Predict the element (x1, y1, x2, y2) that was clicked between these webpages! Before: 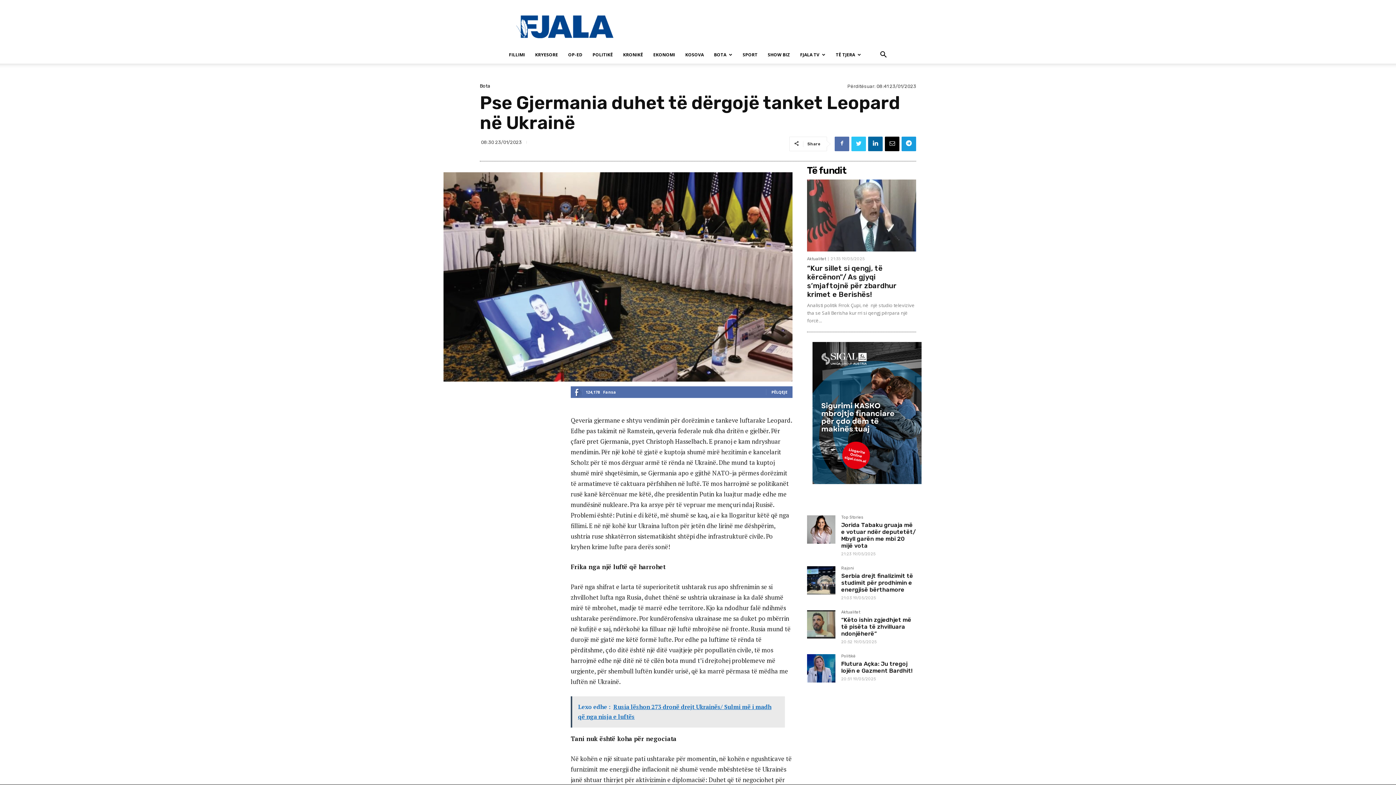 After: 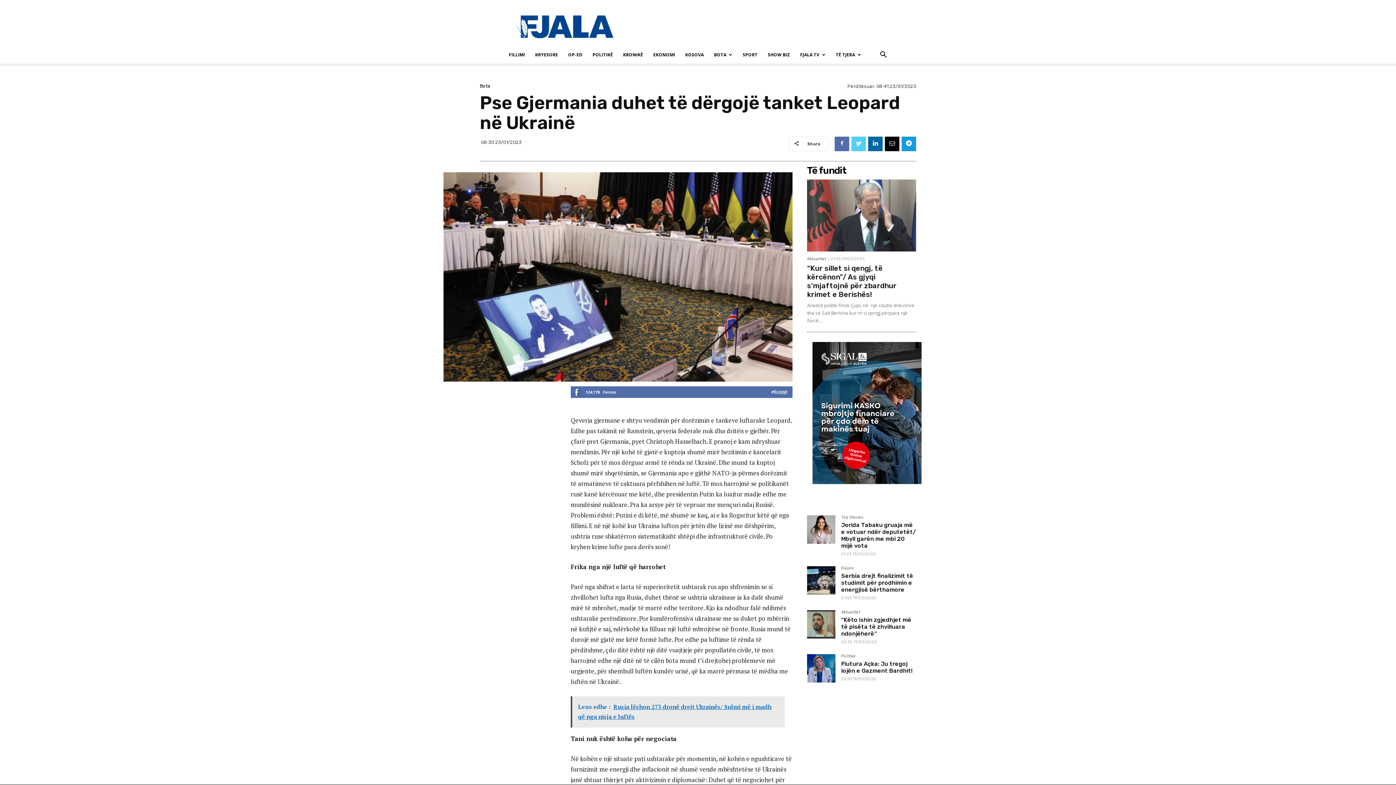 Action: bbox: (851, 136, 866, 151)